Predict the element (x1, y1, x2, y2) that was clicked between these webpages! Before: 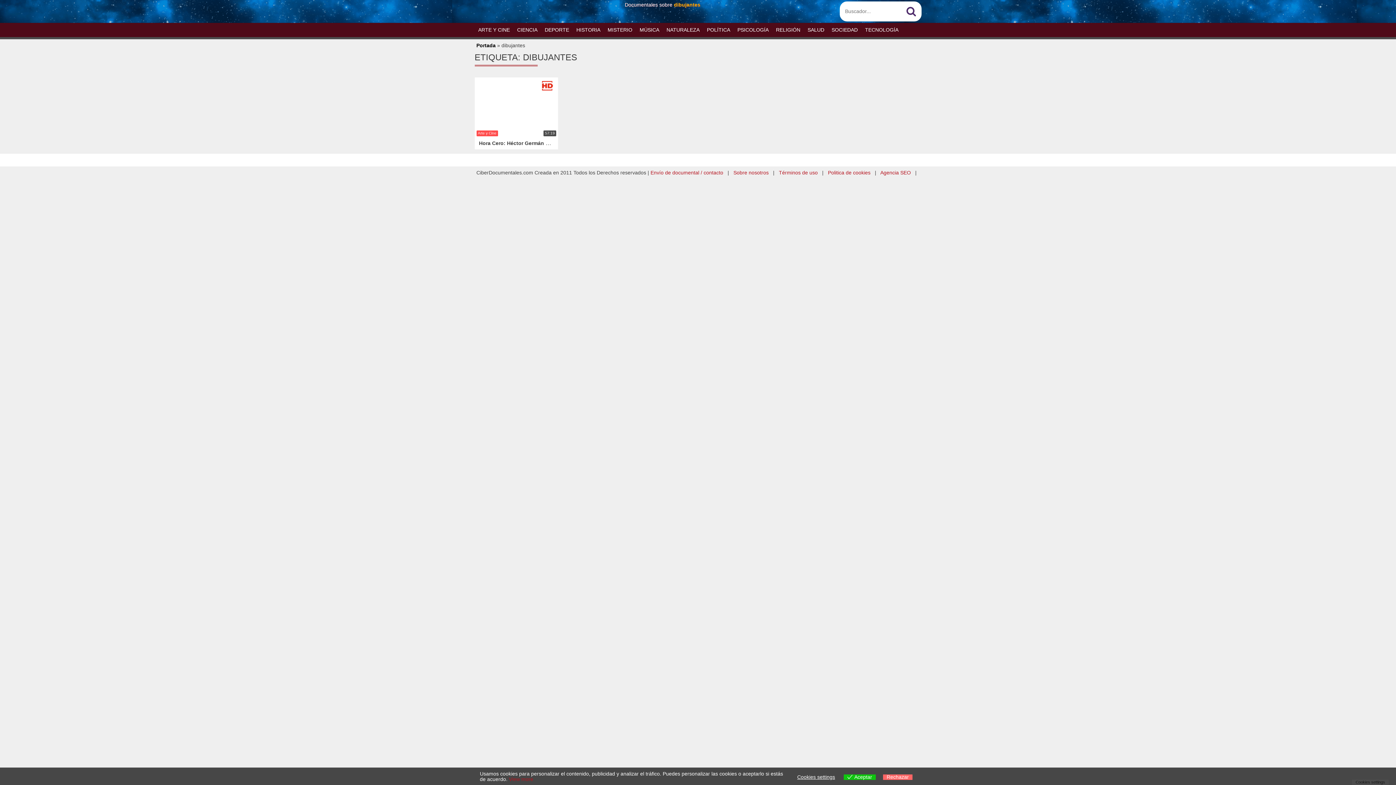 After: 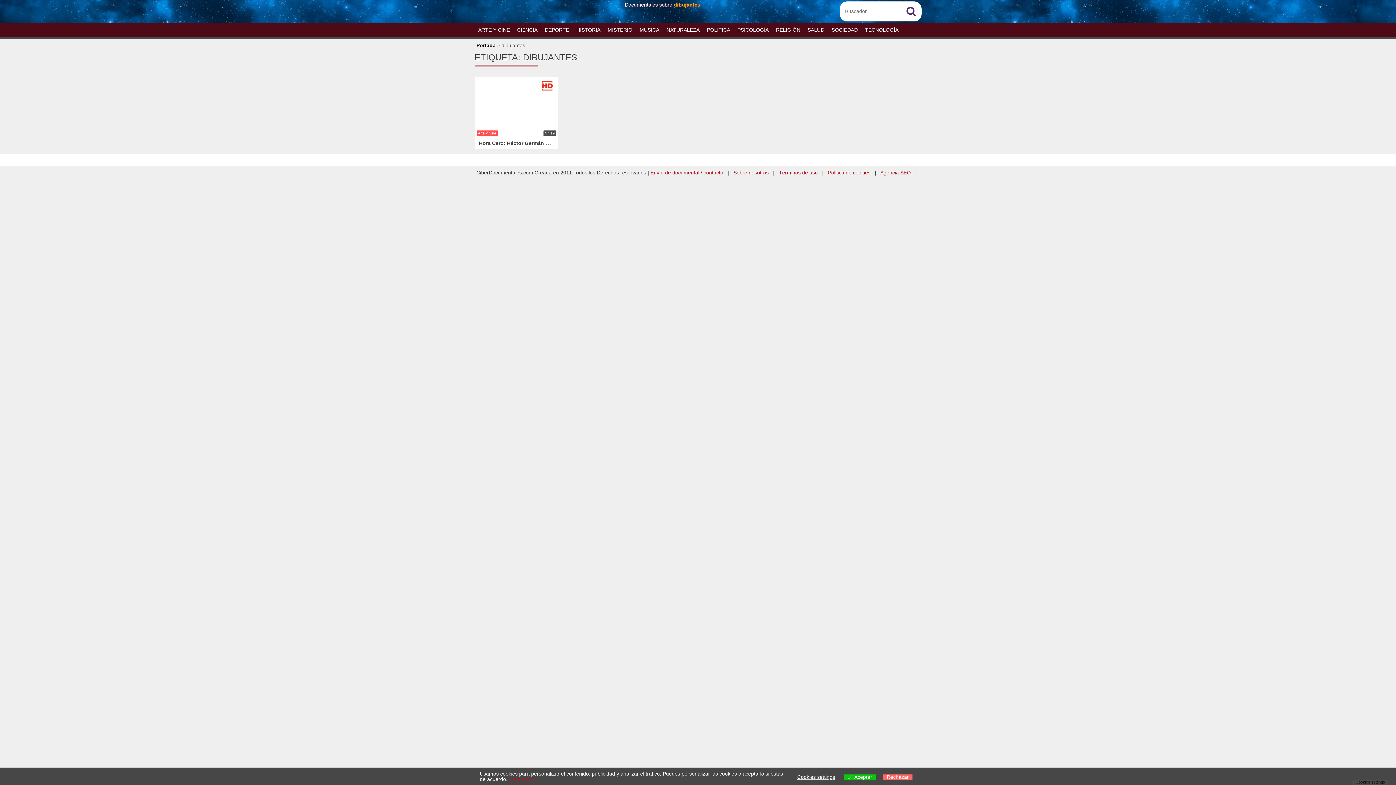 Action: label: Términos de uso bbox: (779, 169, 818, 175)